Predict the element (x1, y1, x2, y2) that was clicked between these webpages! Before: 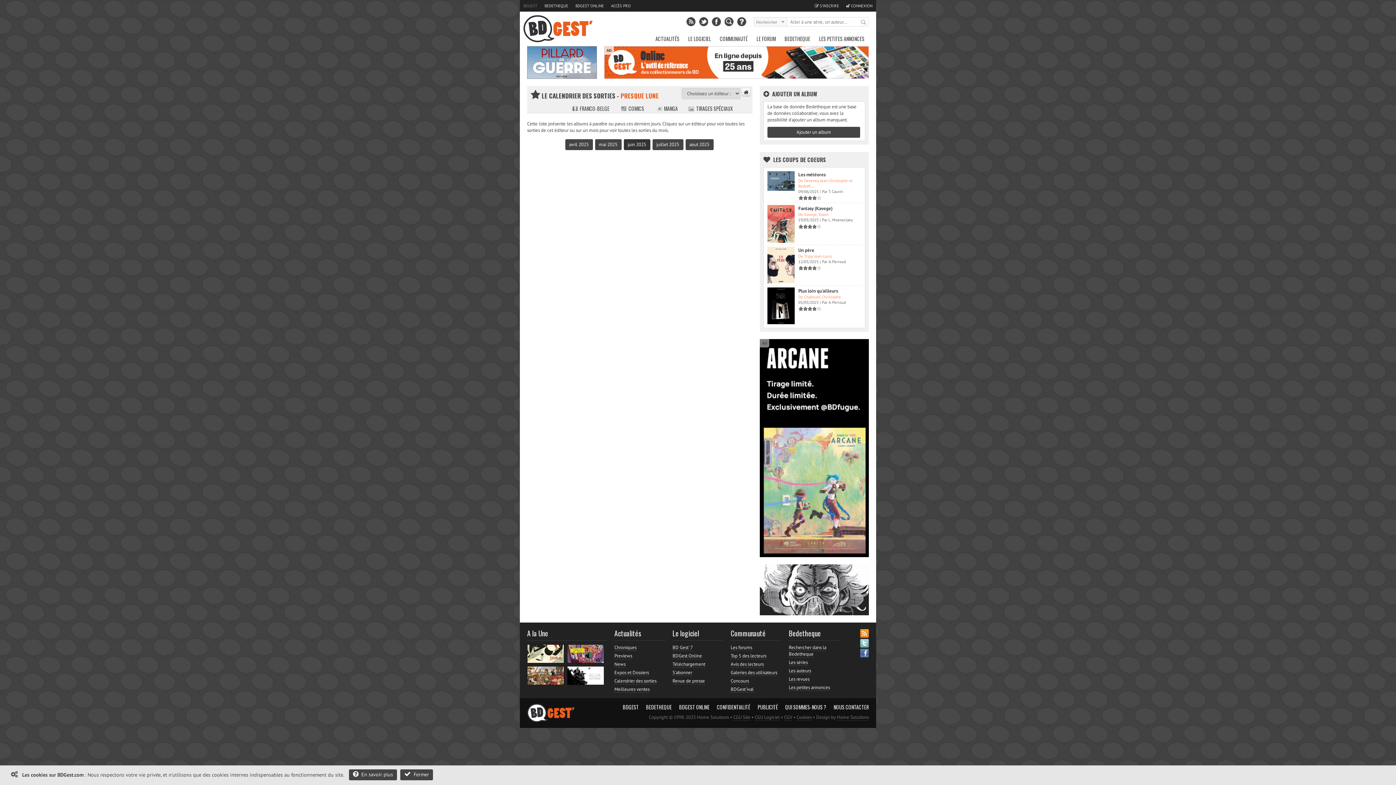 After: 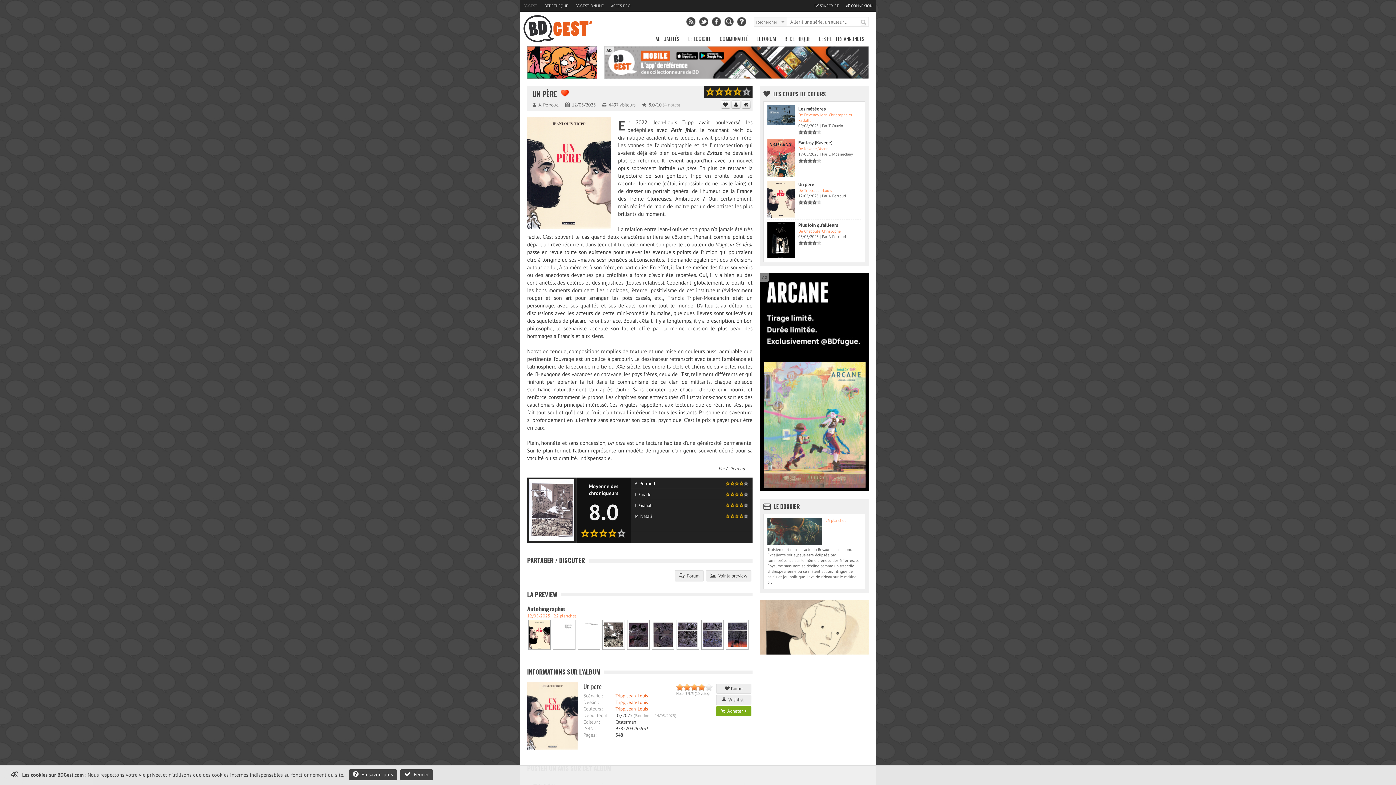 Action: bbox: (767, 261, 794, 267)